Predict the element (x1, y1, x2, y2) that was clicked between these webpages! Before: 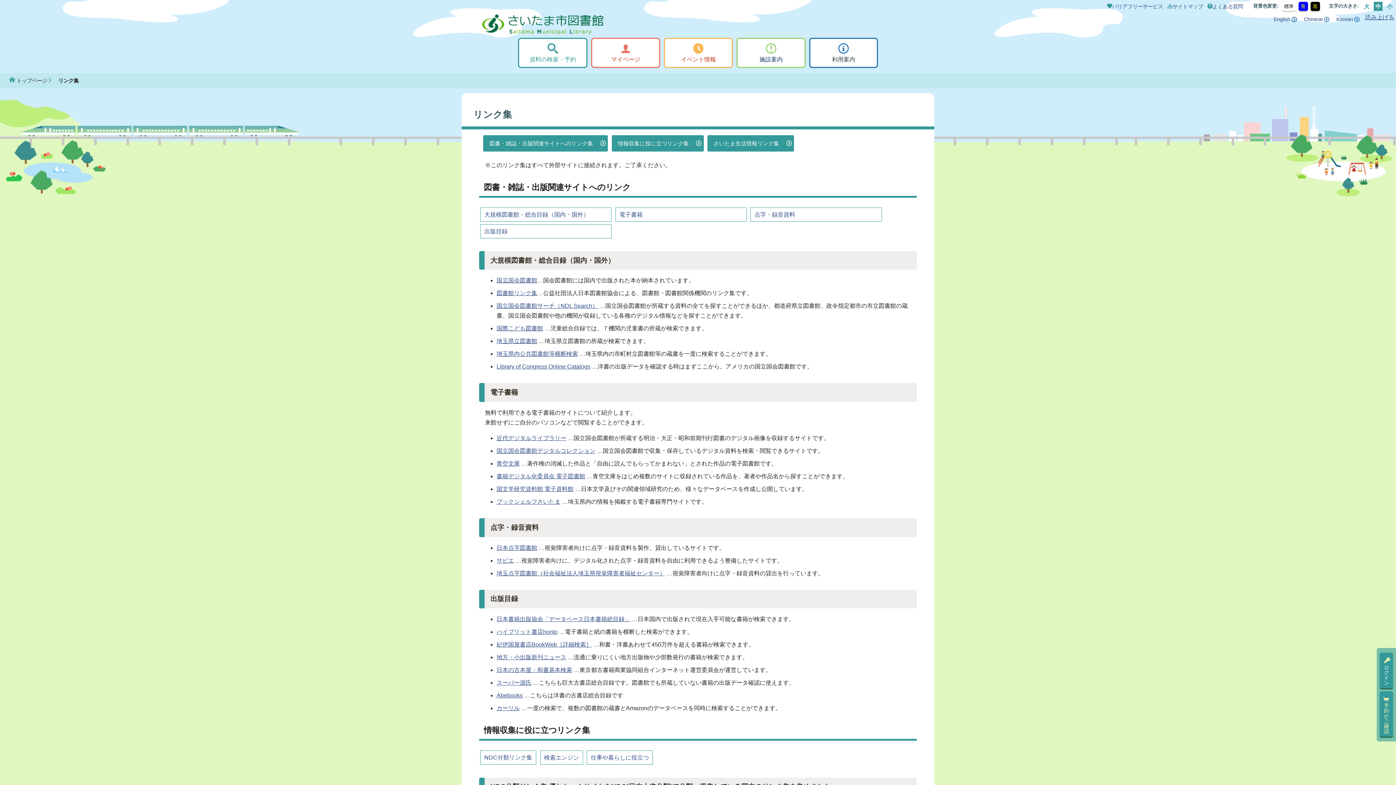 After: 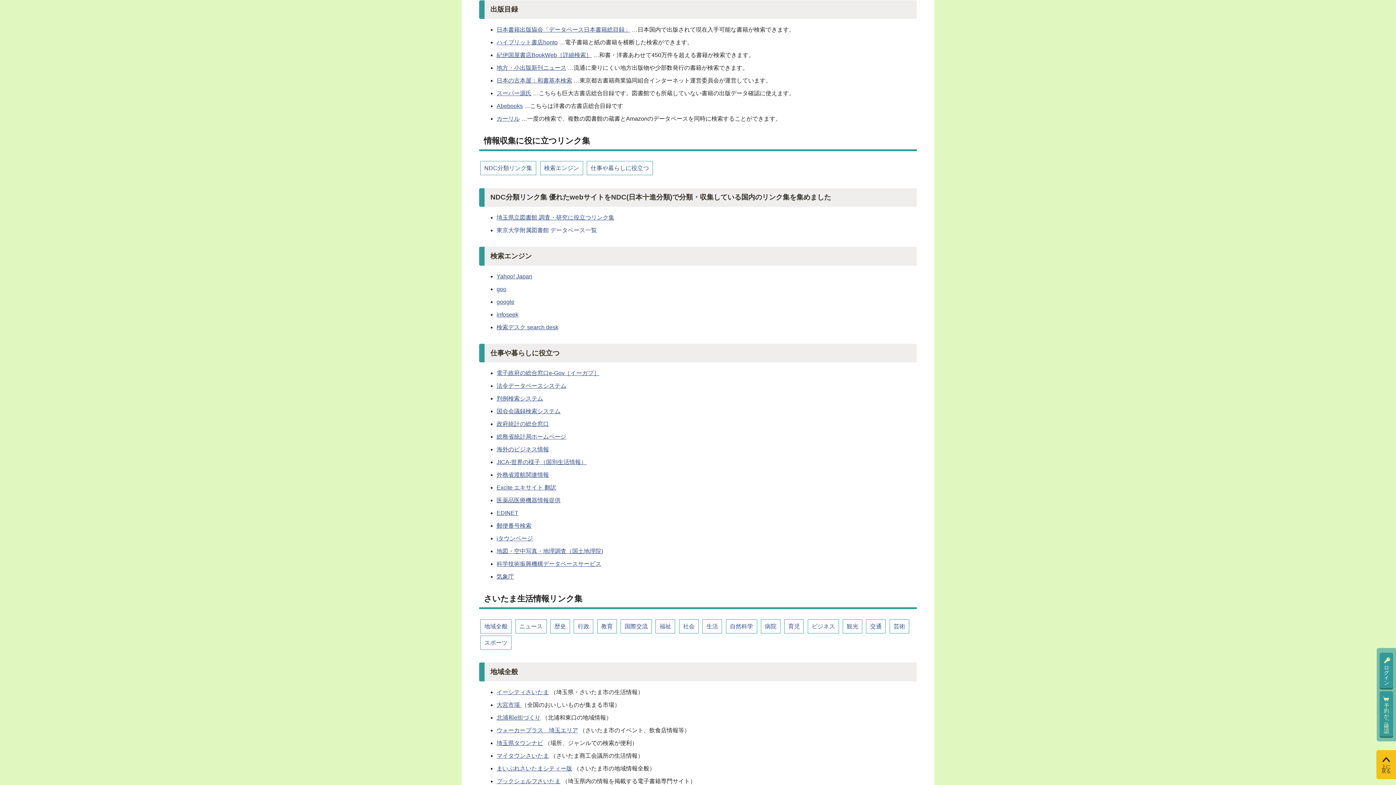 Action: bbox: (480, 224, 611, 238) label: 出版目録